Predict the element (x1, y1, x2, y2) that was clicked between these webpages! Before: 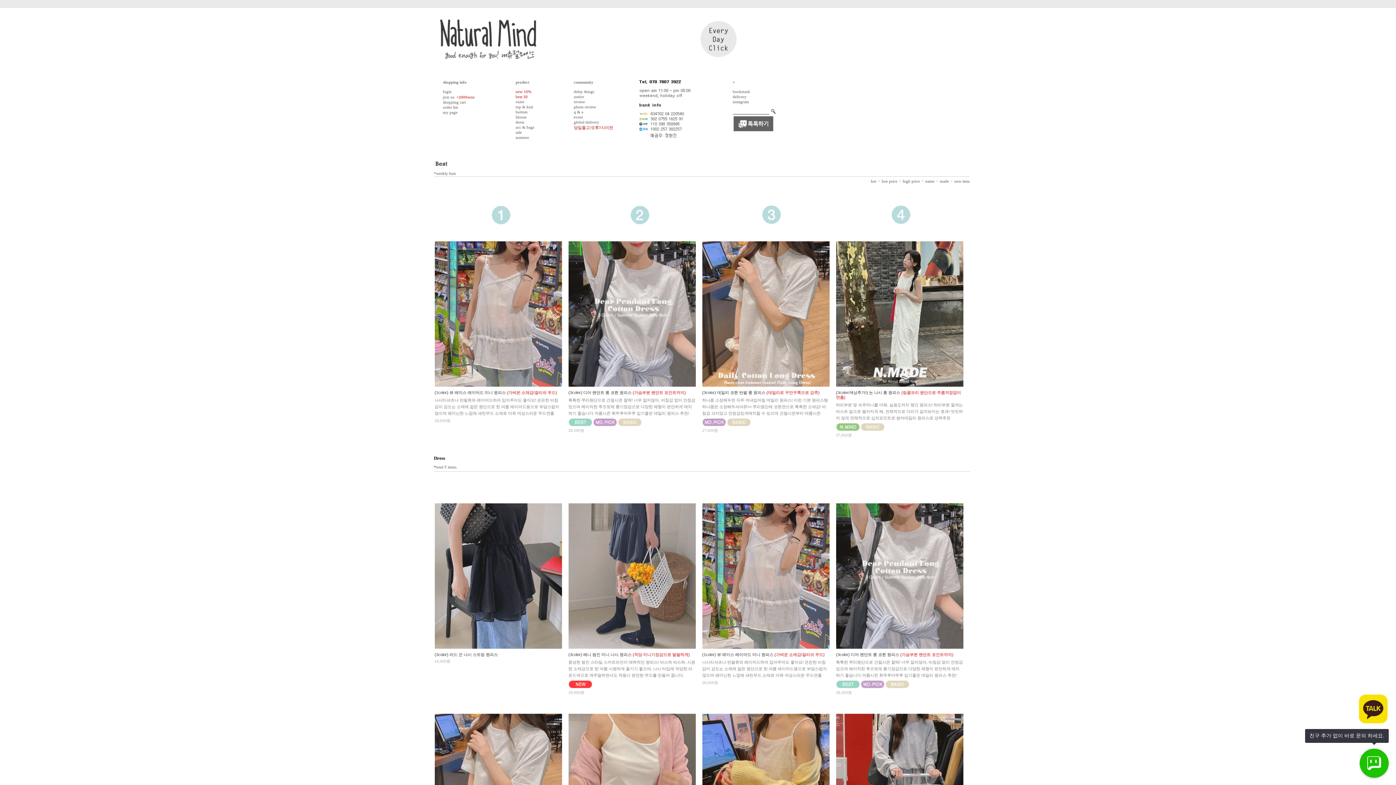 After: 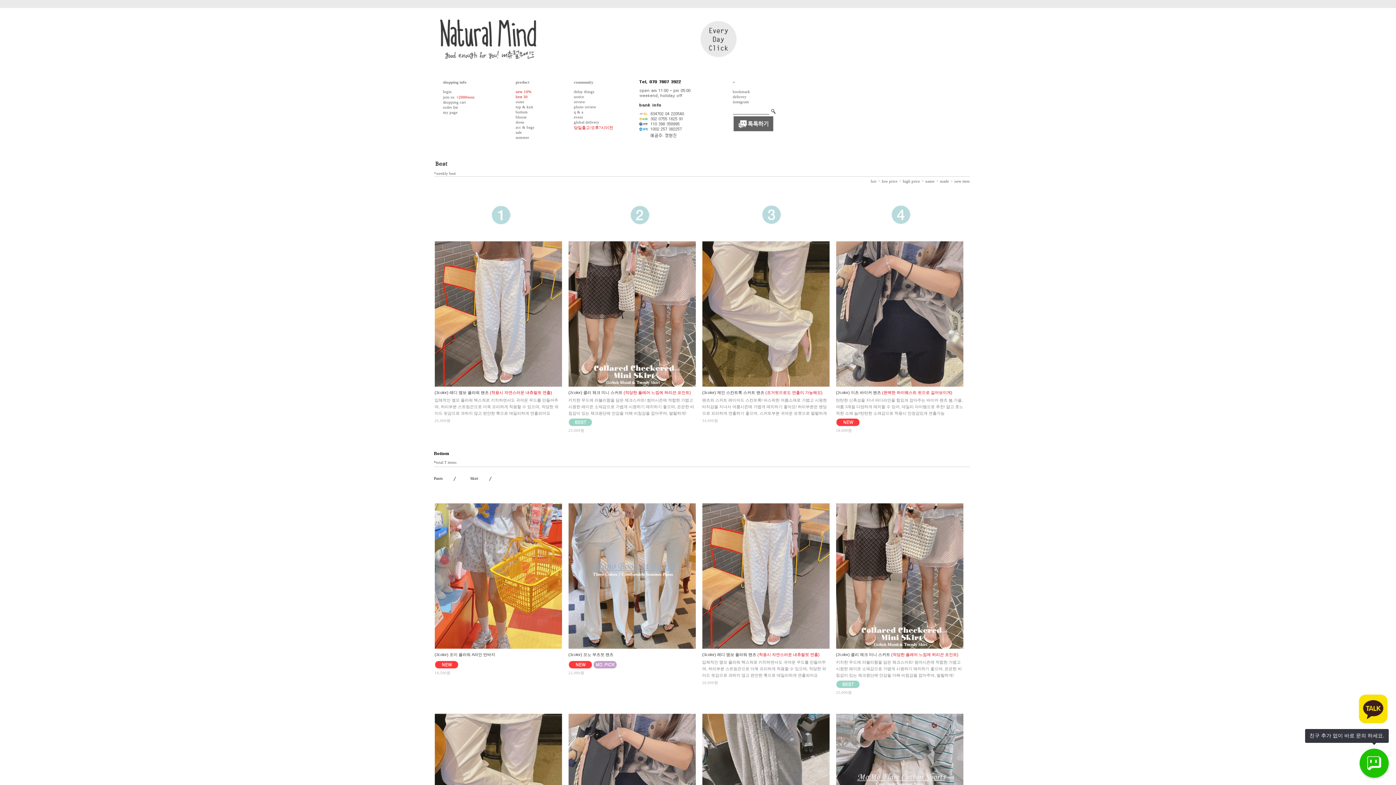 Action: bbox: (515, 109, 550, 114) label: bottom